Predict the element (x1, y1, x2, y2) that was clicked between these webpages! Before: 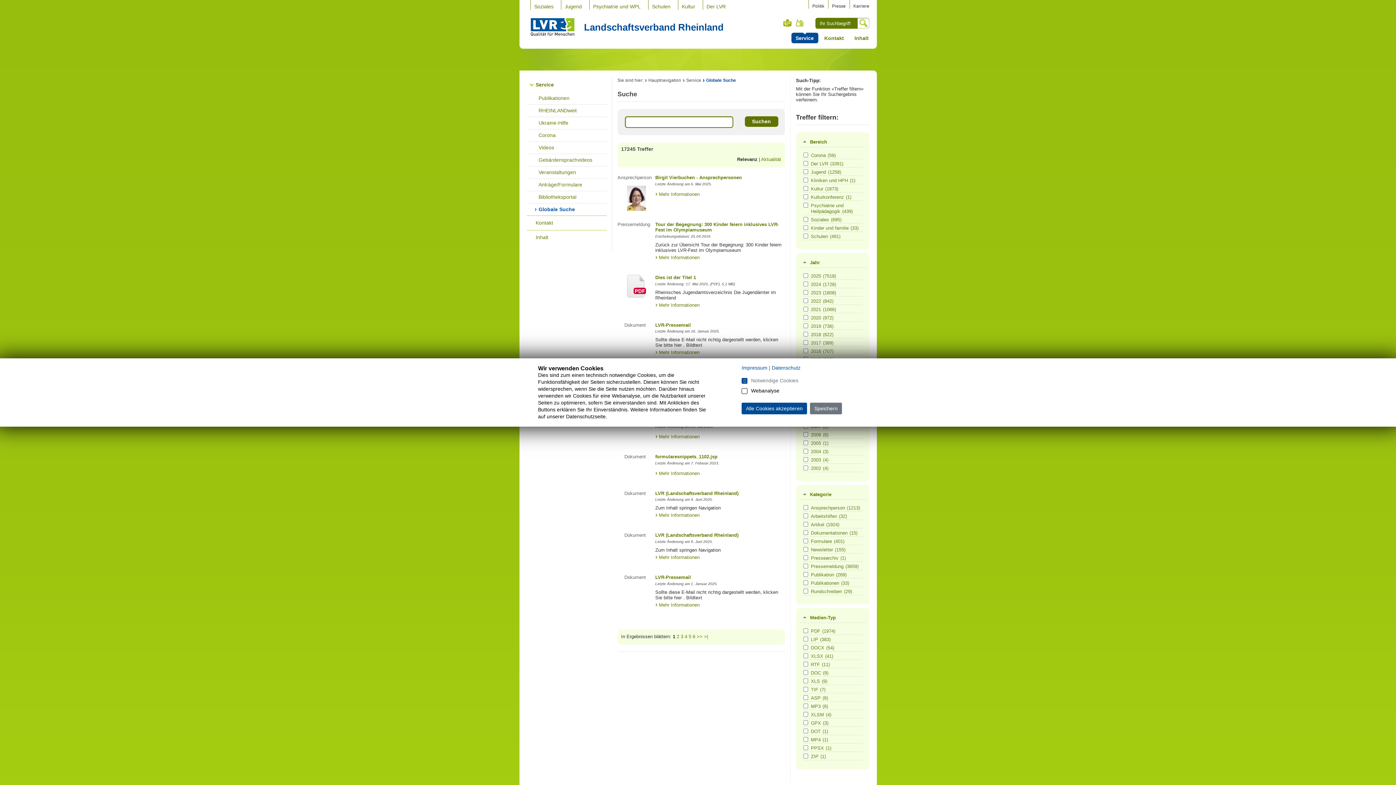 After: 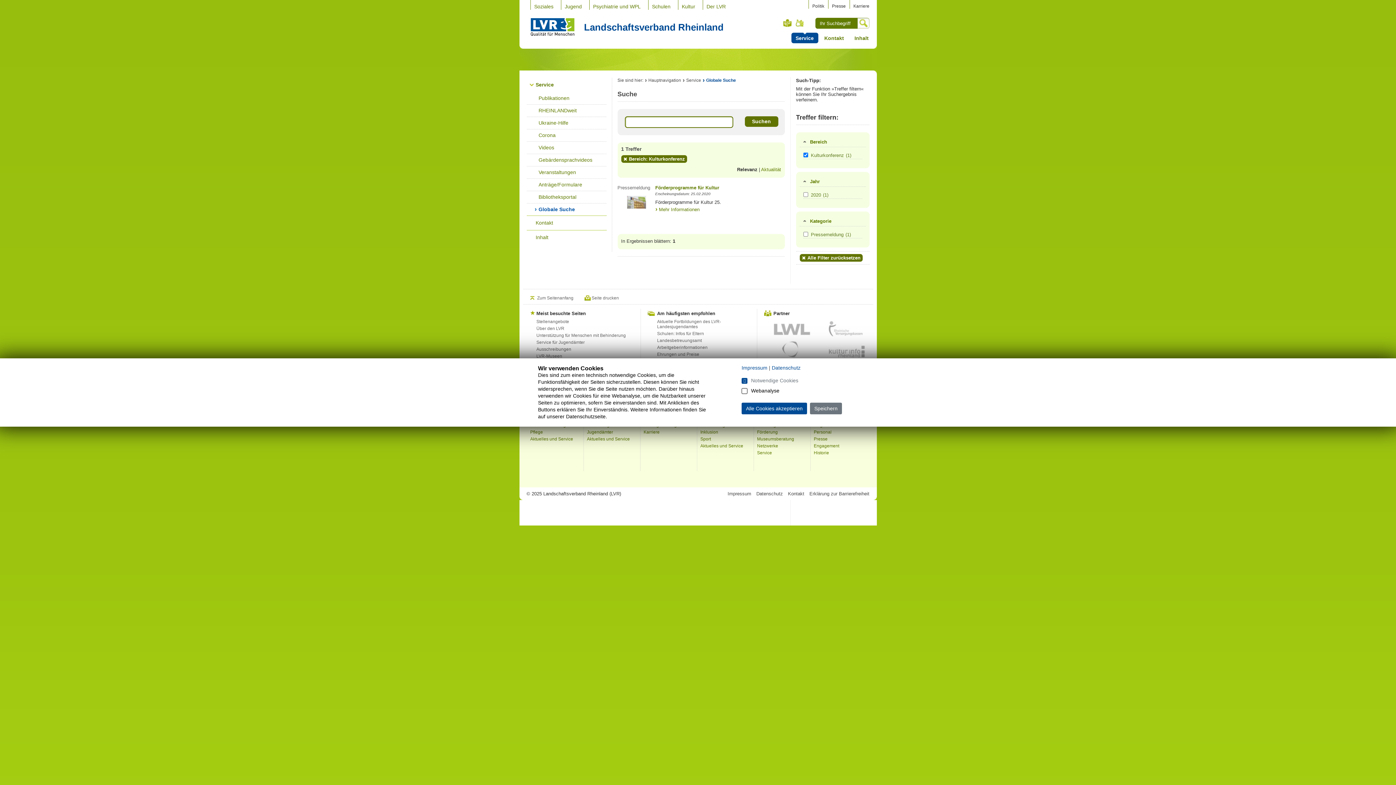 Action: label: Kulturkonferenz(1) bbox: (811, 194, 861, 200)